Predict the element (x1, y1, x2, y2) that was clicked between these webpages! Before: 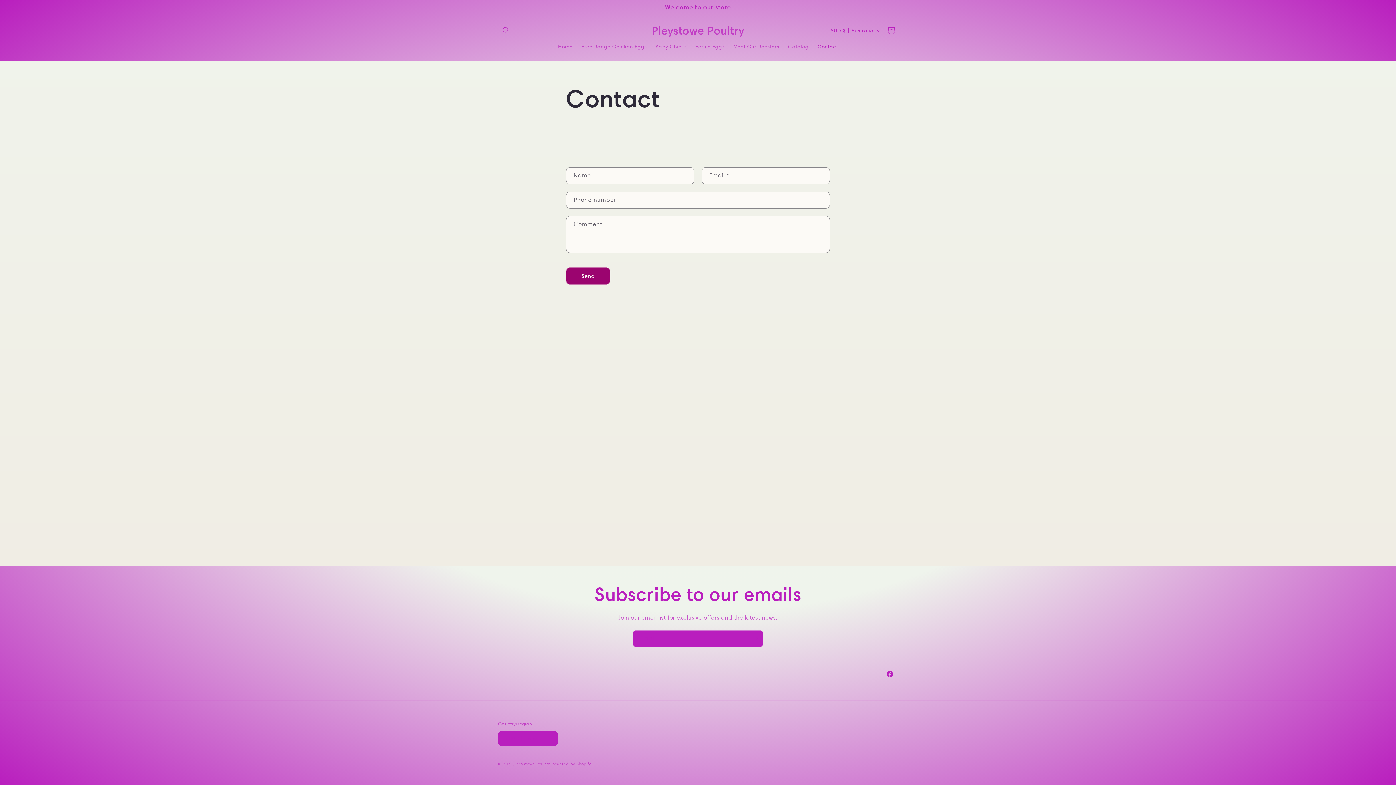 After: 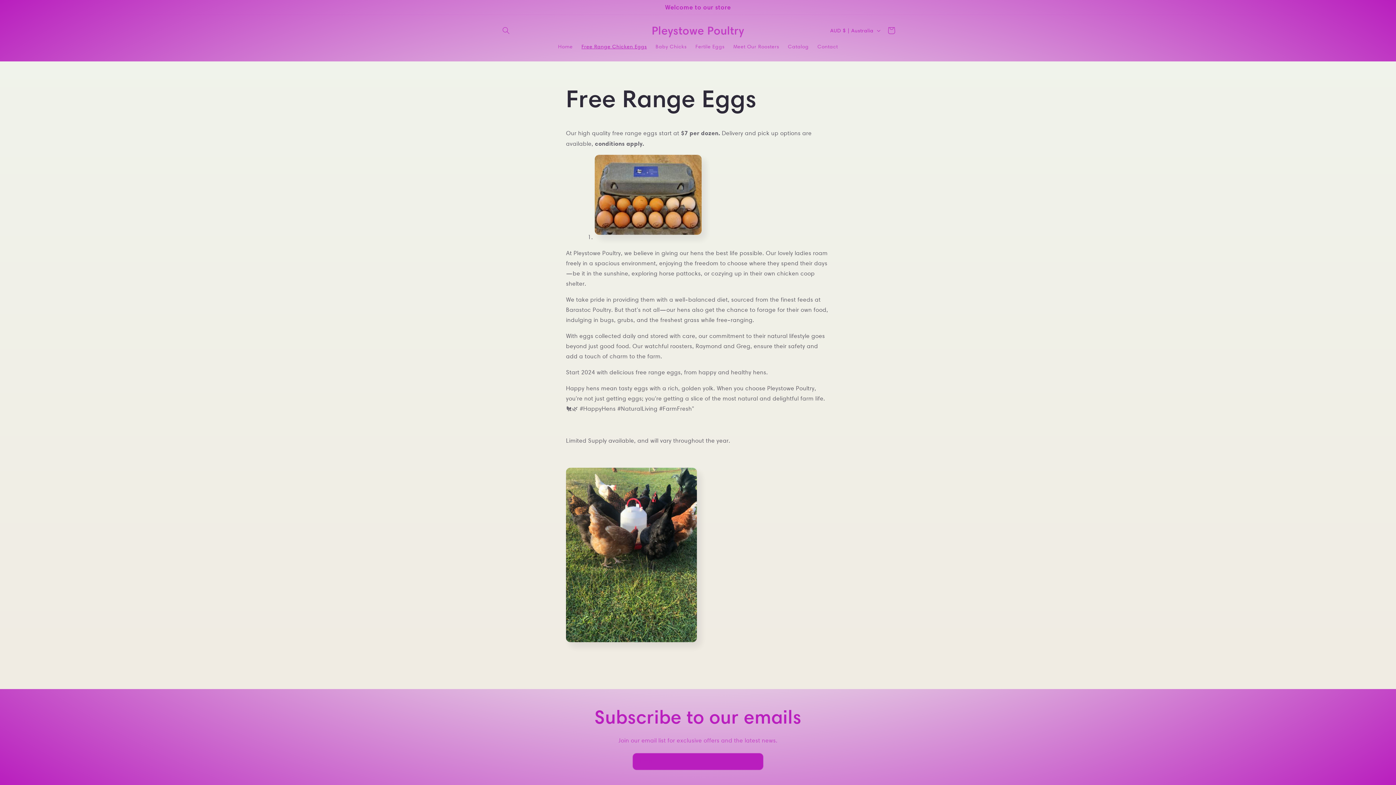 Action: label: Free Range Chicken Eggs bbox: (577, 38, 651, 54)